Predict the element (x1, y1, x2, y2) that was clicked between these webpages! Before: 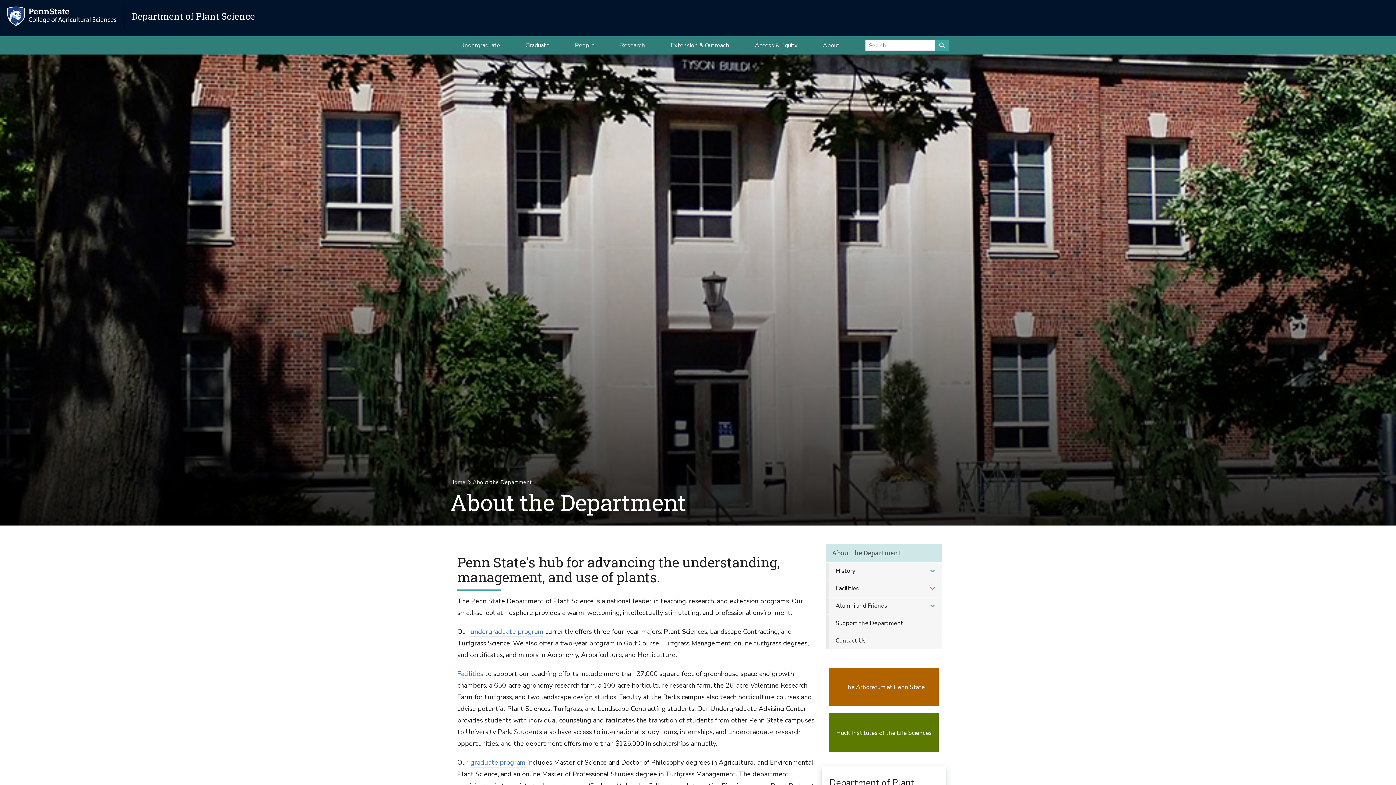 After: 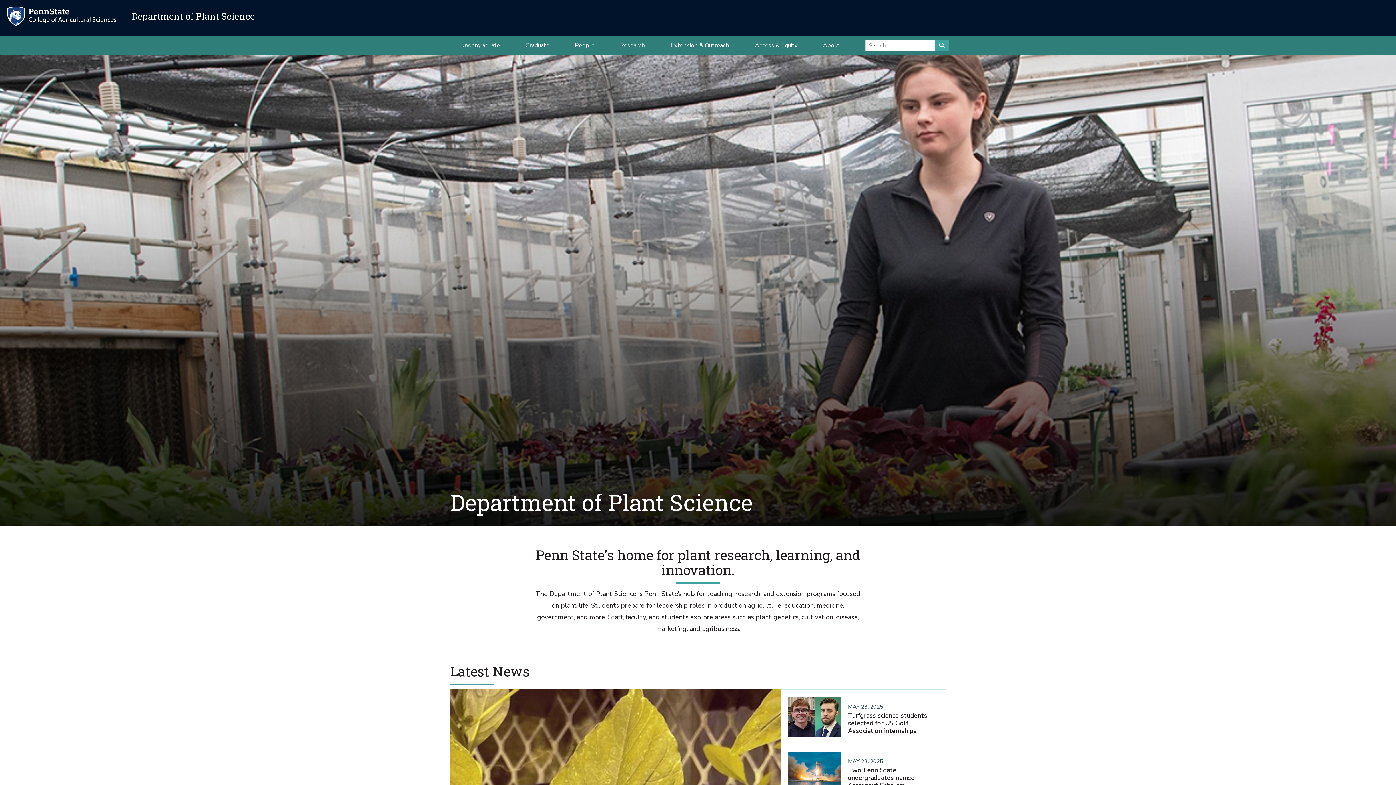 Action: label: Department of Plant Science bbox: (123, 3, 254, 29)